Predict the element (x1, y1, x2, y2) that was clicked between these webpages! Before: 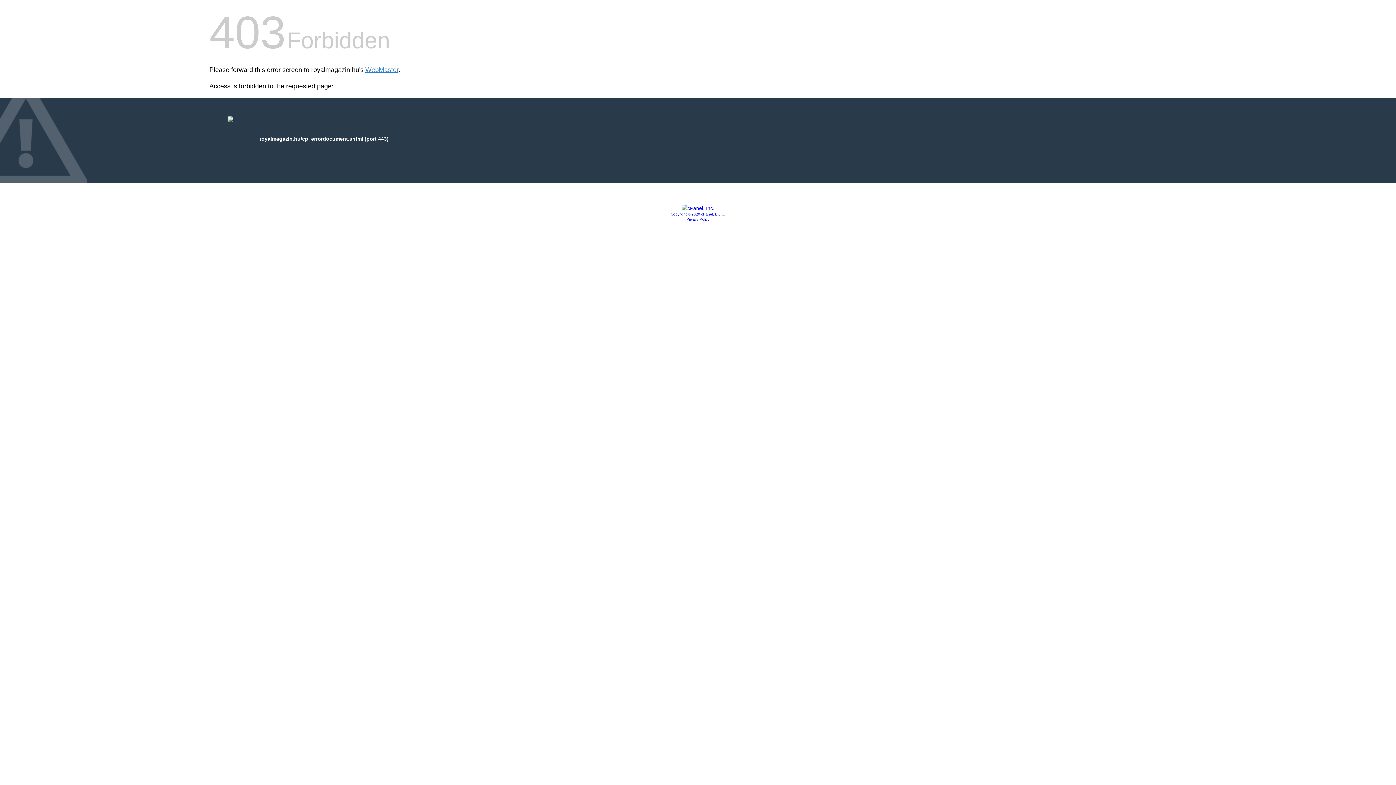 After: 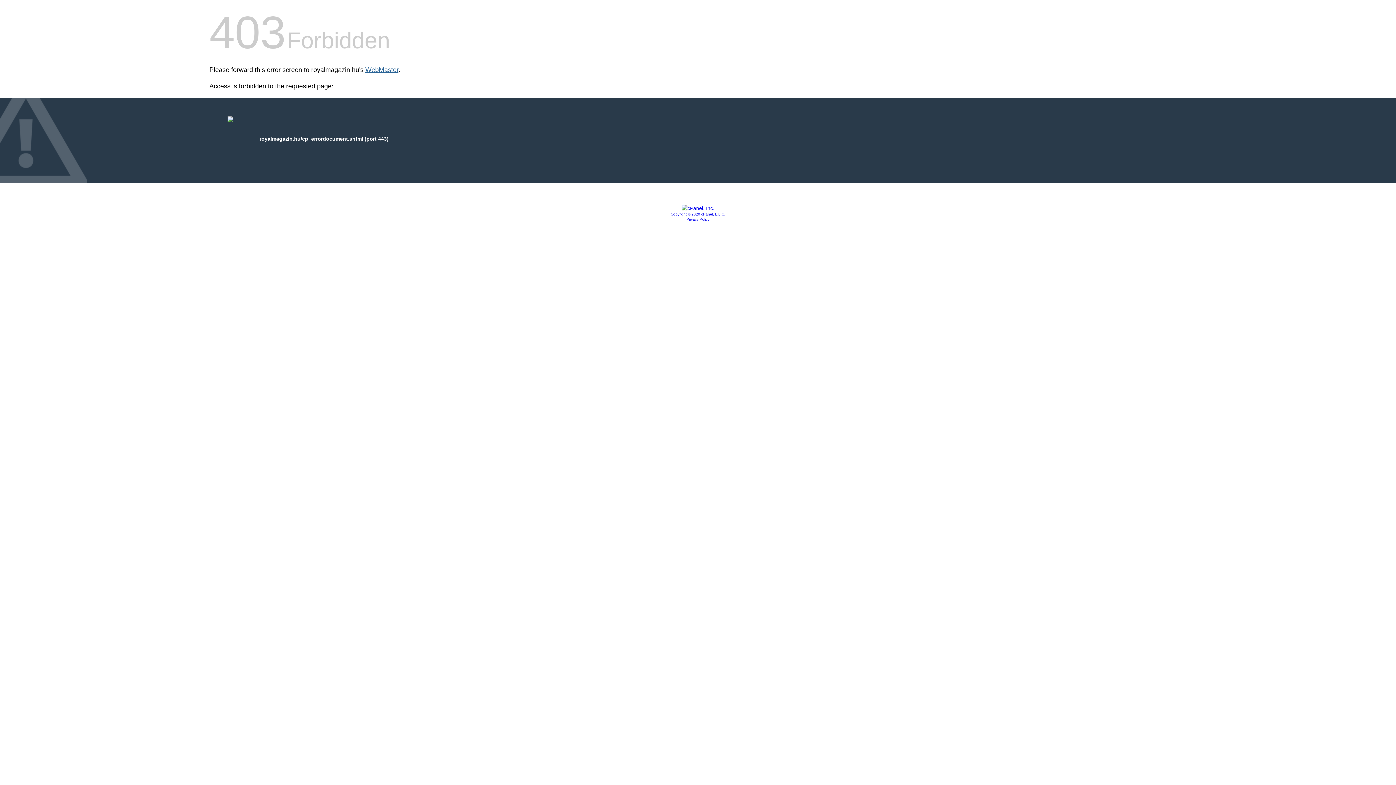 Action: label: WebMaster bbox: (365, 66, 398, 73)